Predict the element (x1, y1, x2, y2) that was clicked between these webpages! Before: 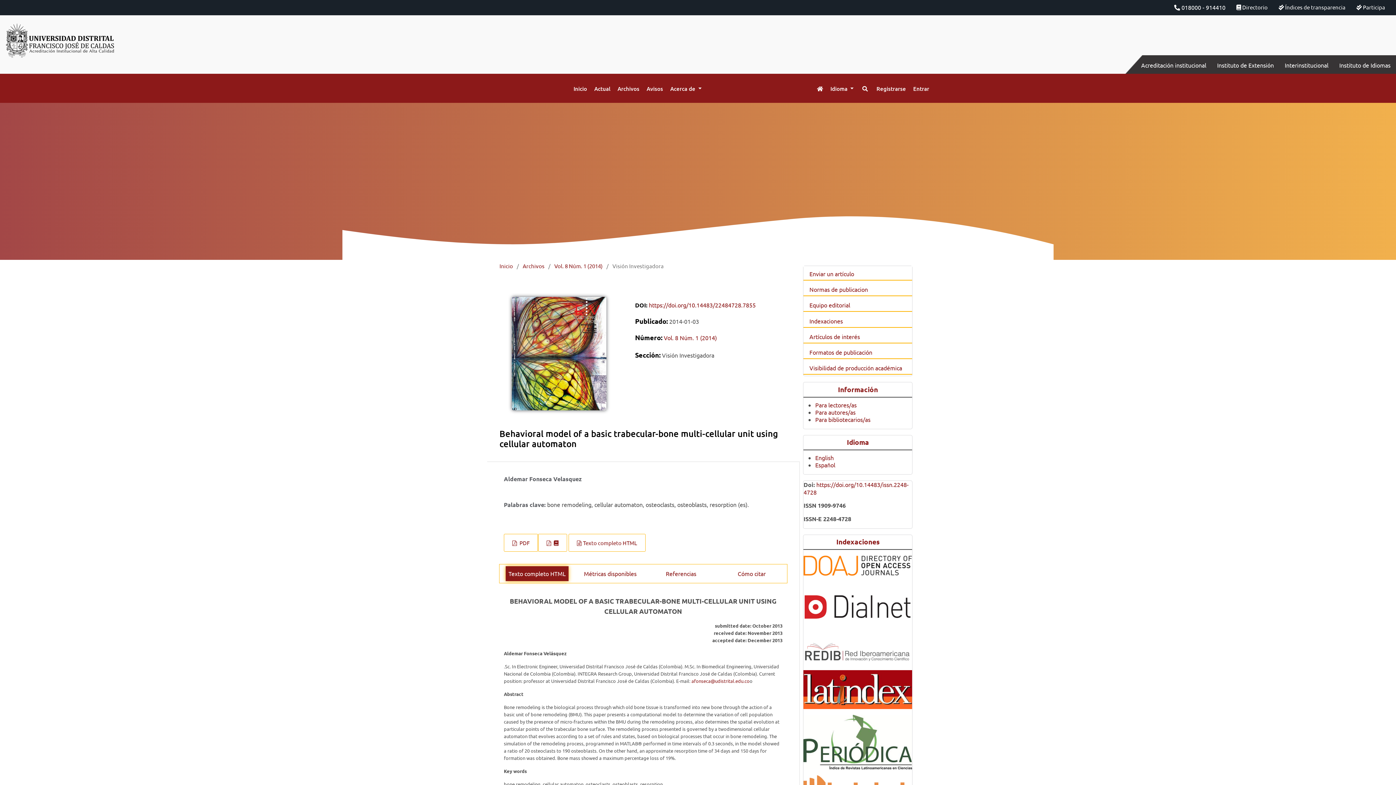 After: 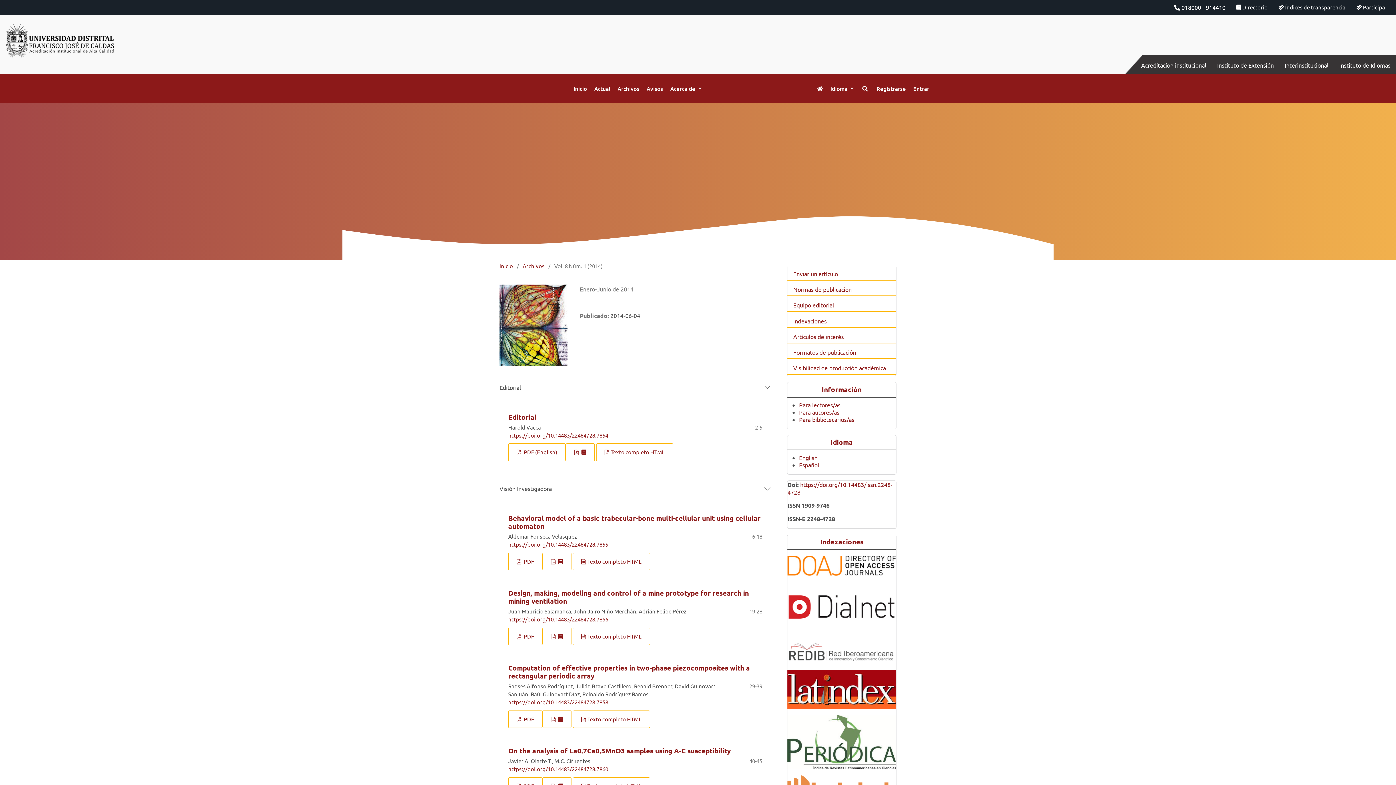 Action: label: Vol. 8 Núm. 1 (2014) bbox: (663, 334, 717, 341)